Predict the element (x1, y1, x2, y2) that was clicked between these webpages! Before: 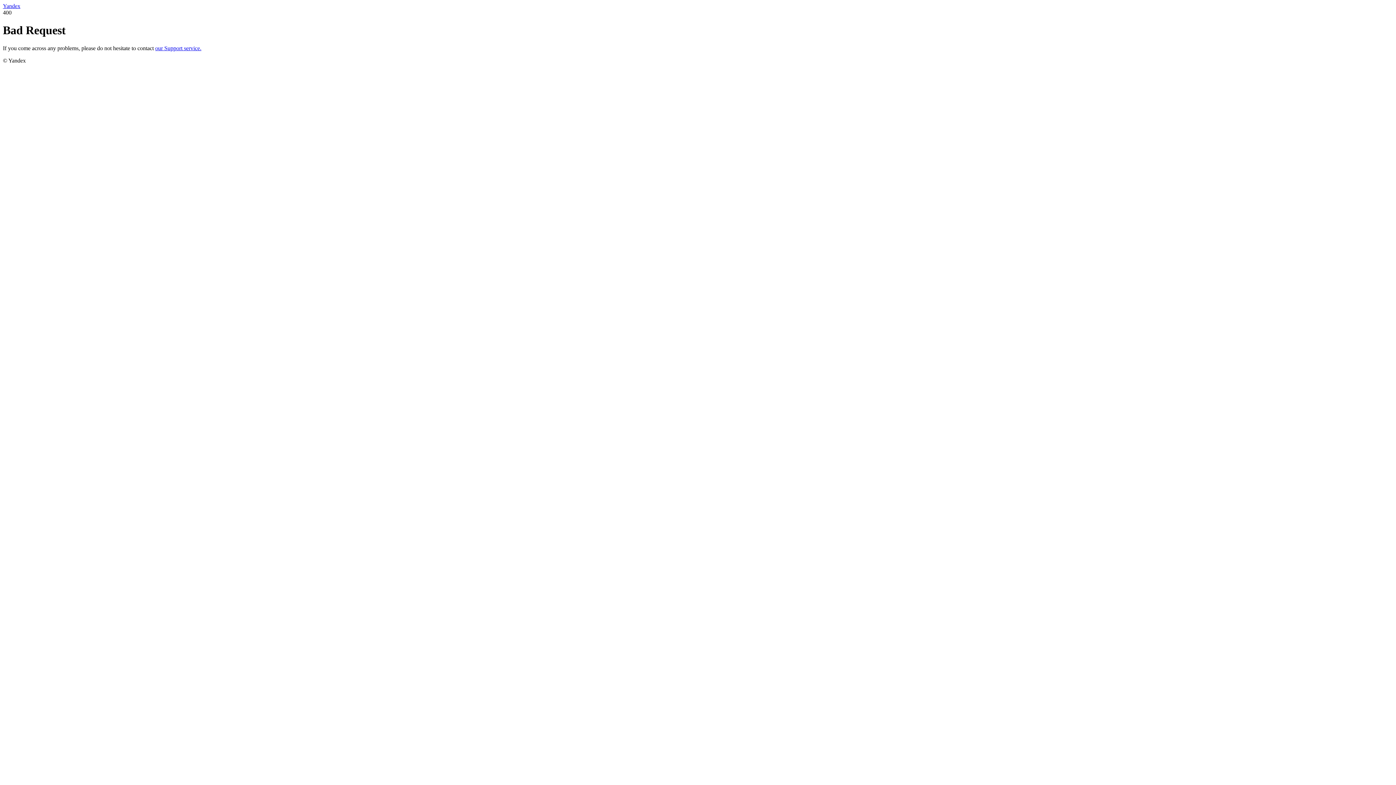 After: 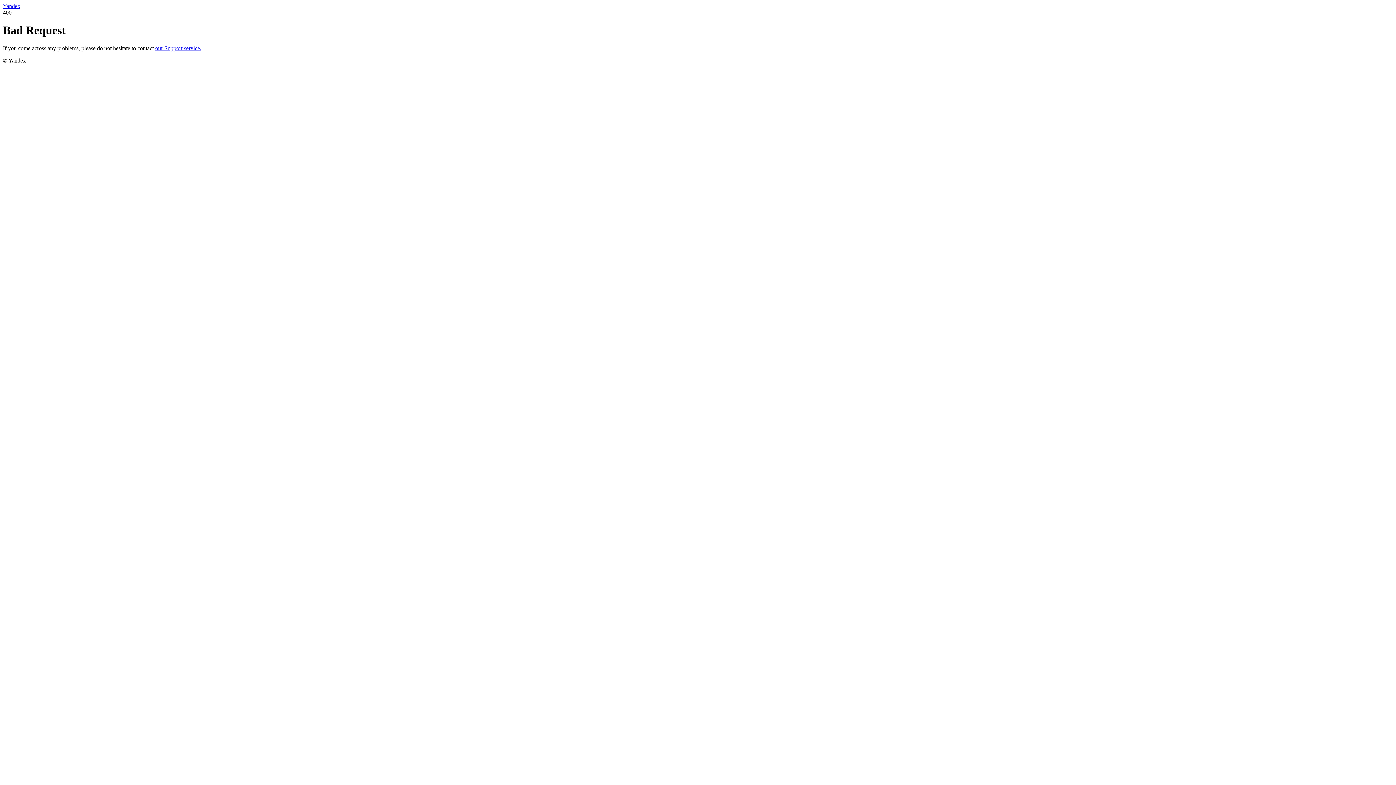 Action: label: our Support service. bbox: (155, 45, 201, 51)